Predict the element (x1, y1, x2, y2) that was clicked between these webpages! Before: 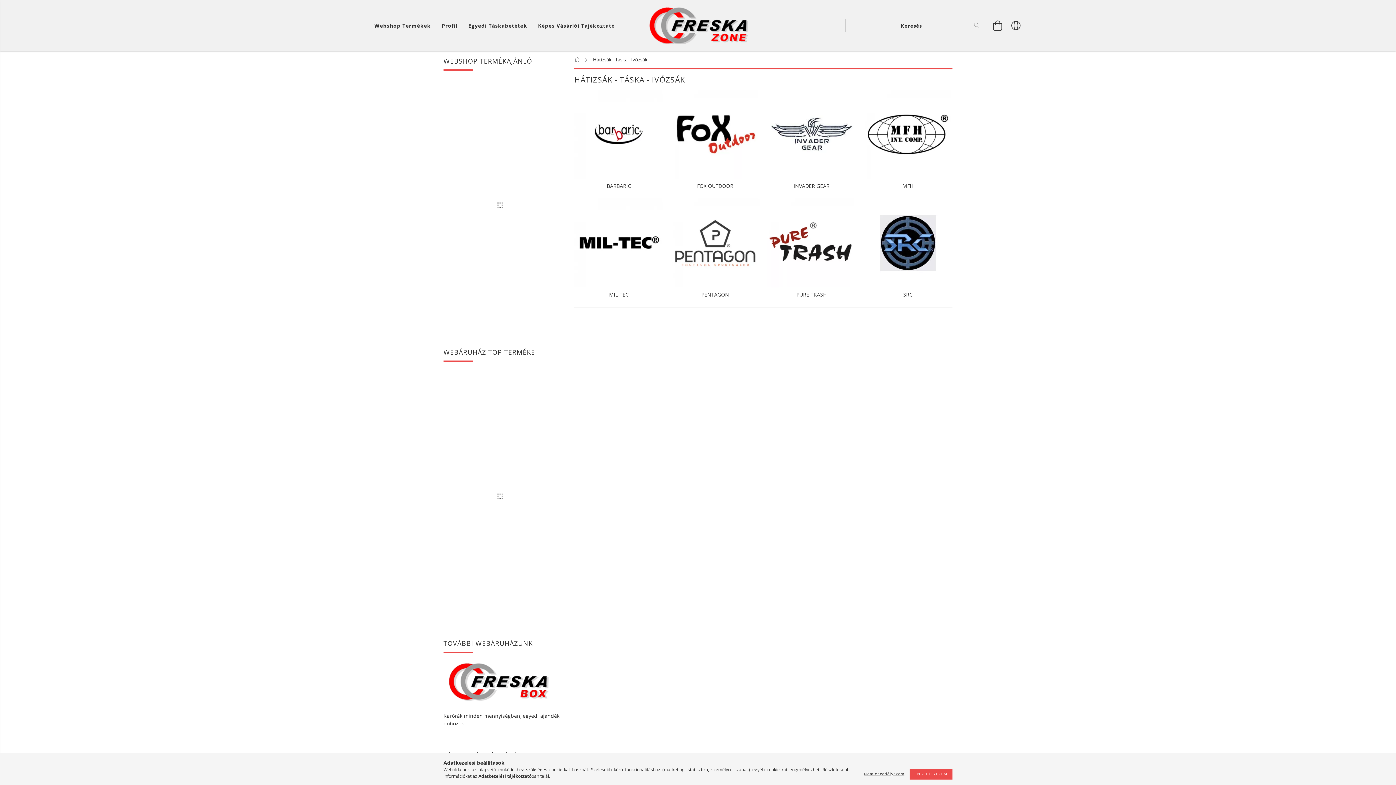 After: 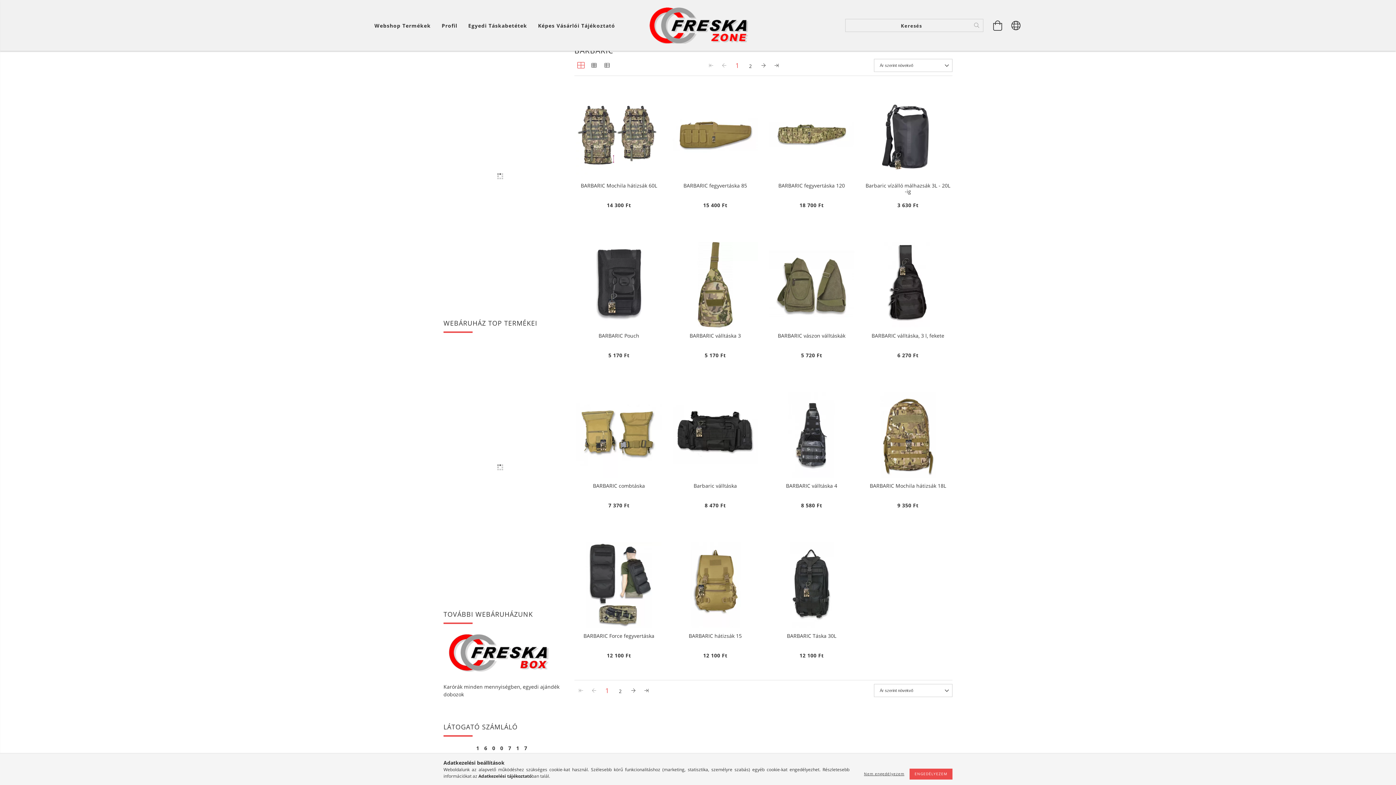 Action: bbox: (574, 178, 663, 193) label: BARBARIC